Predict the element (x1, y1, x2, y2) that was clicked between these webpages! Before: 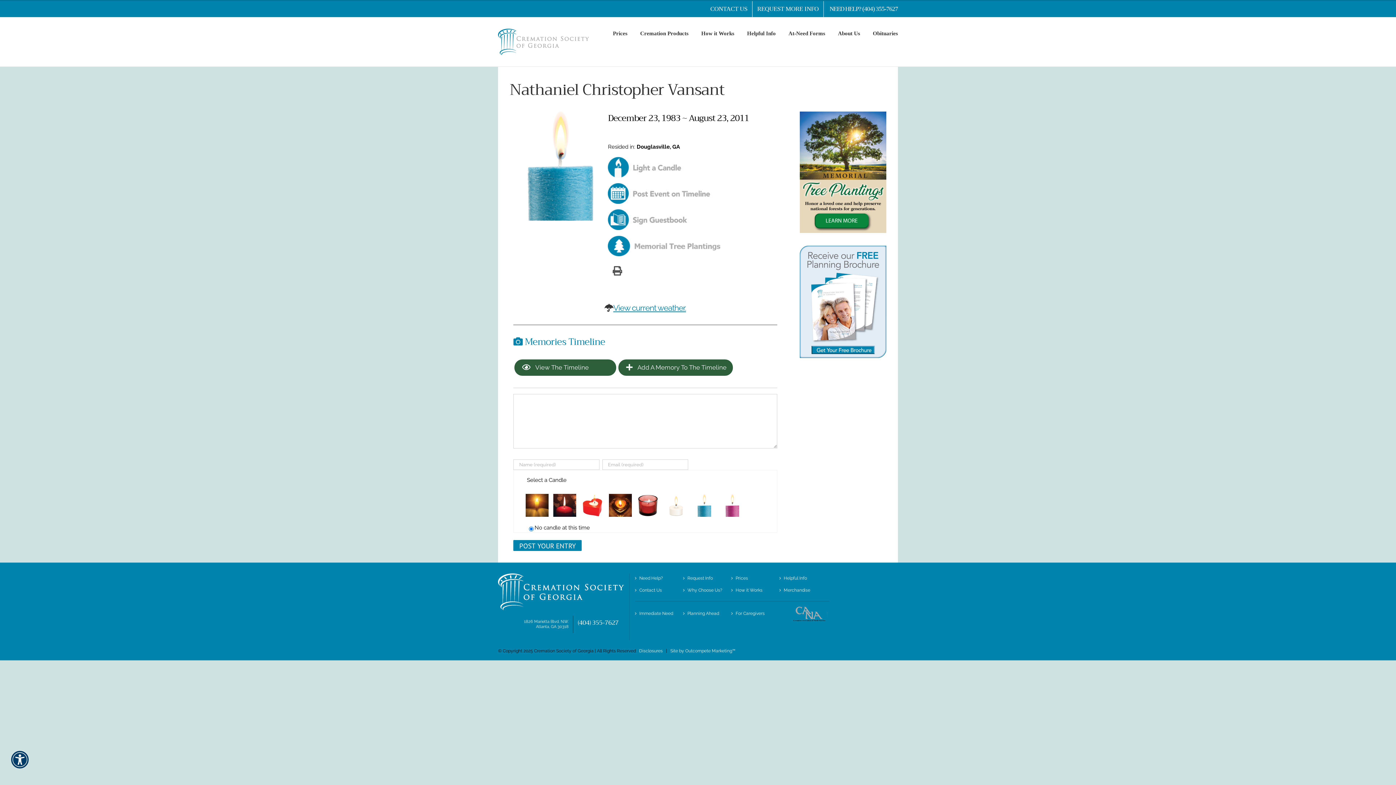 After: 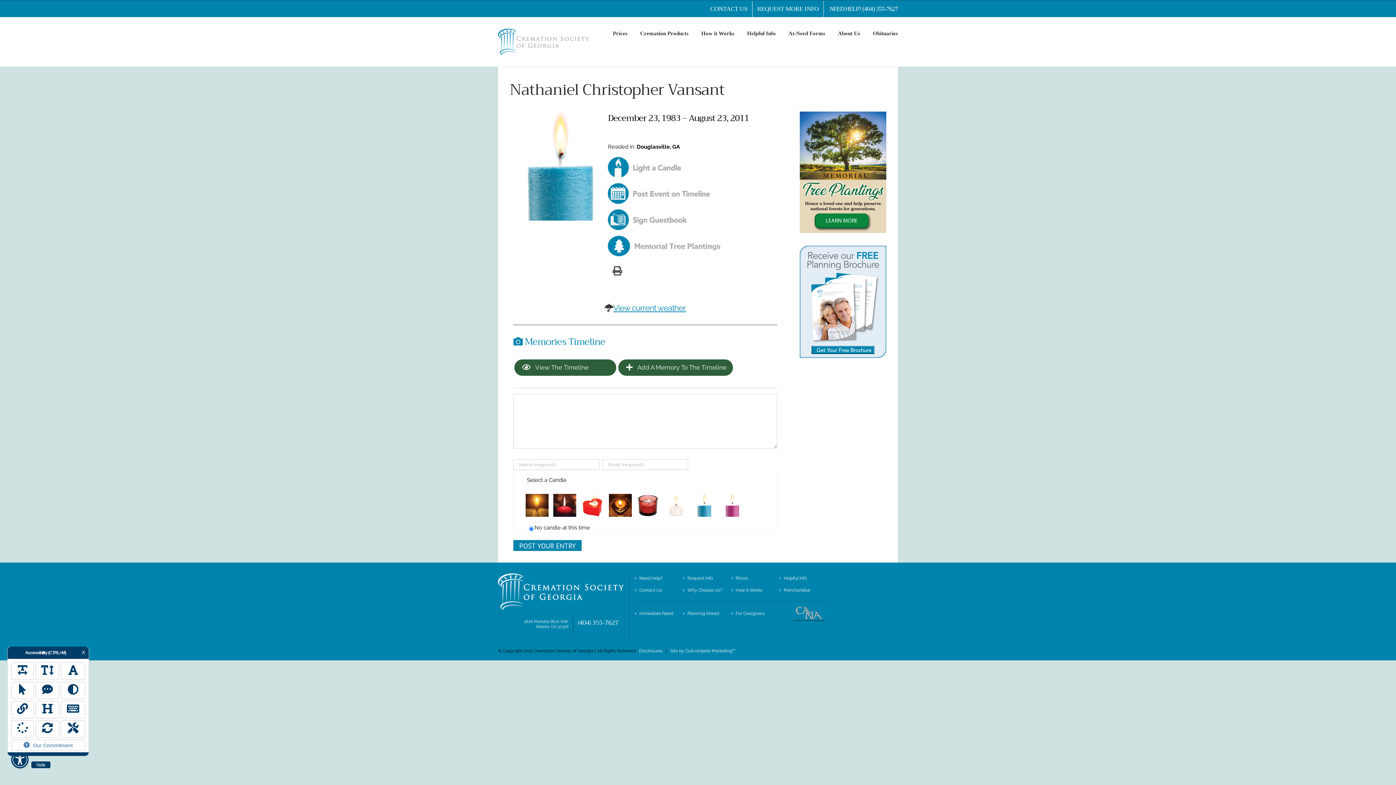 Action: bbox: (7, 758, 32, 771) label: Open or Close the Accessibility Menu